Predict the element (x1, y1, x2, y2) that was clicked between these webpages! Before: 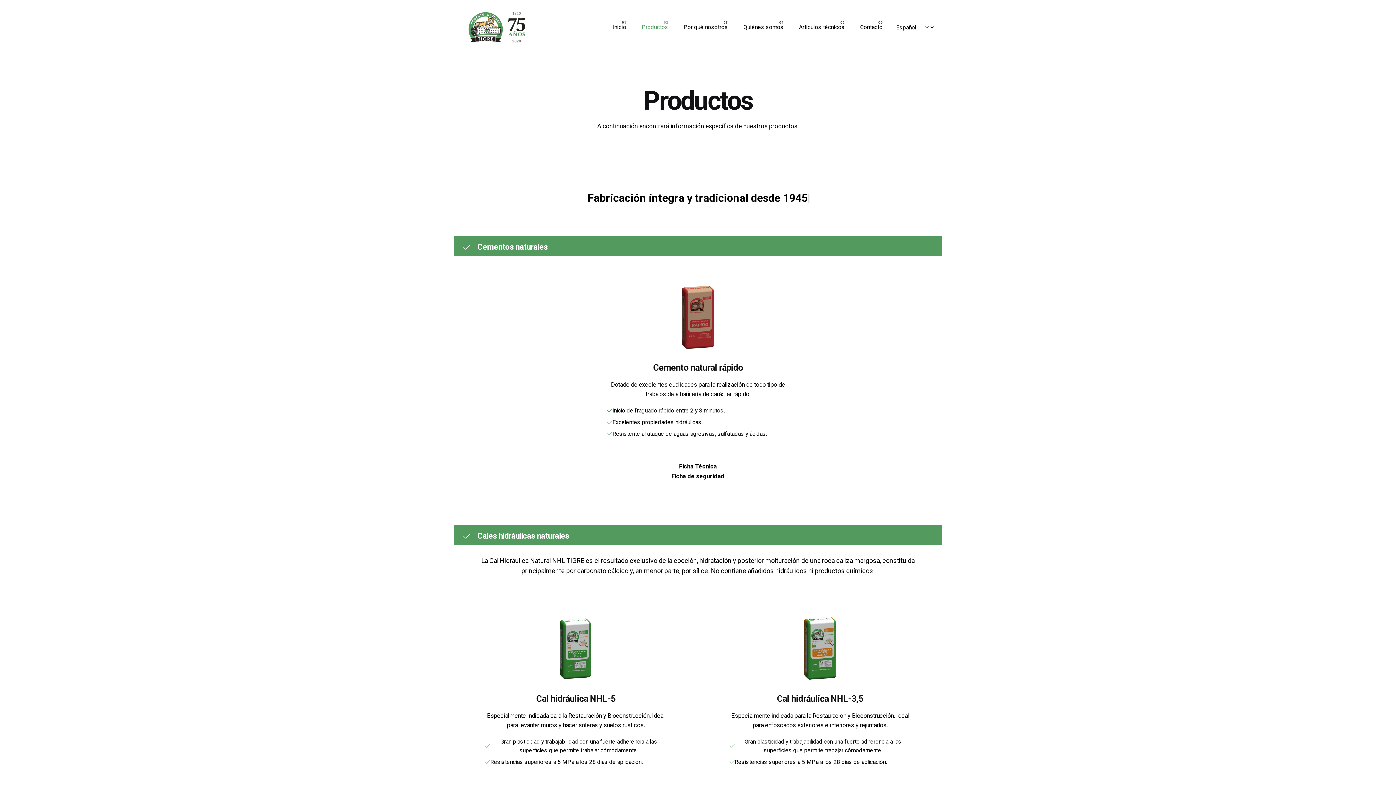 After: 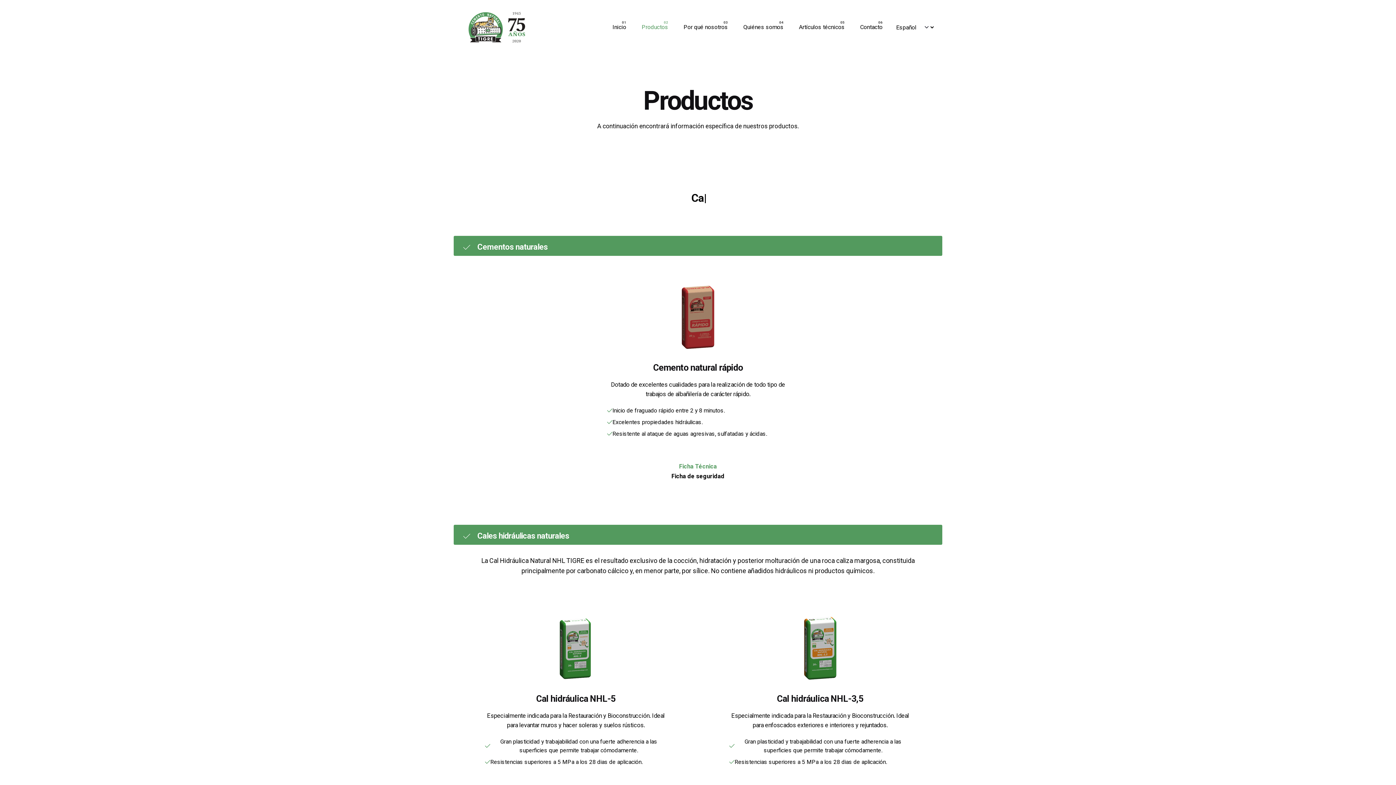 Action: label: Ficha Técnica bbox: (679, 462, 717, 471)